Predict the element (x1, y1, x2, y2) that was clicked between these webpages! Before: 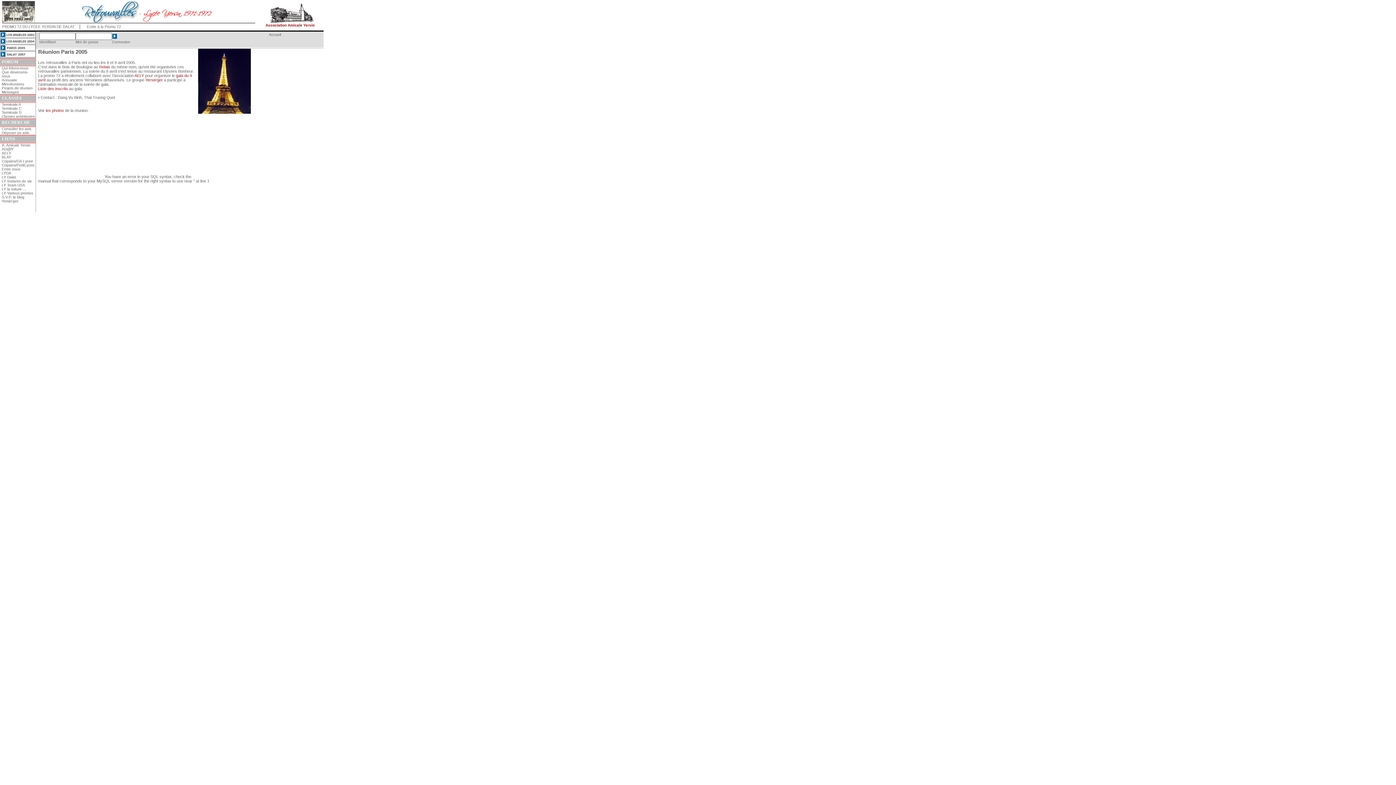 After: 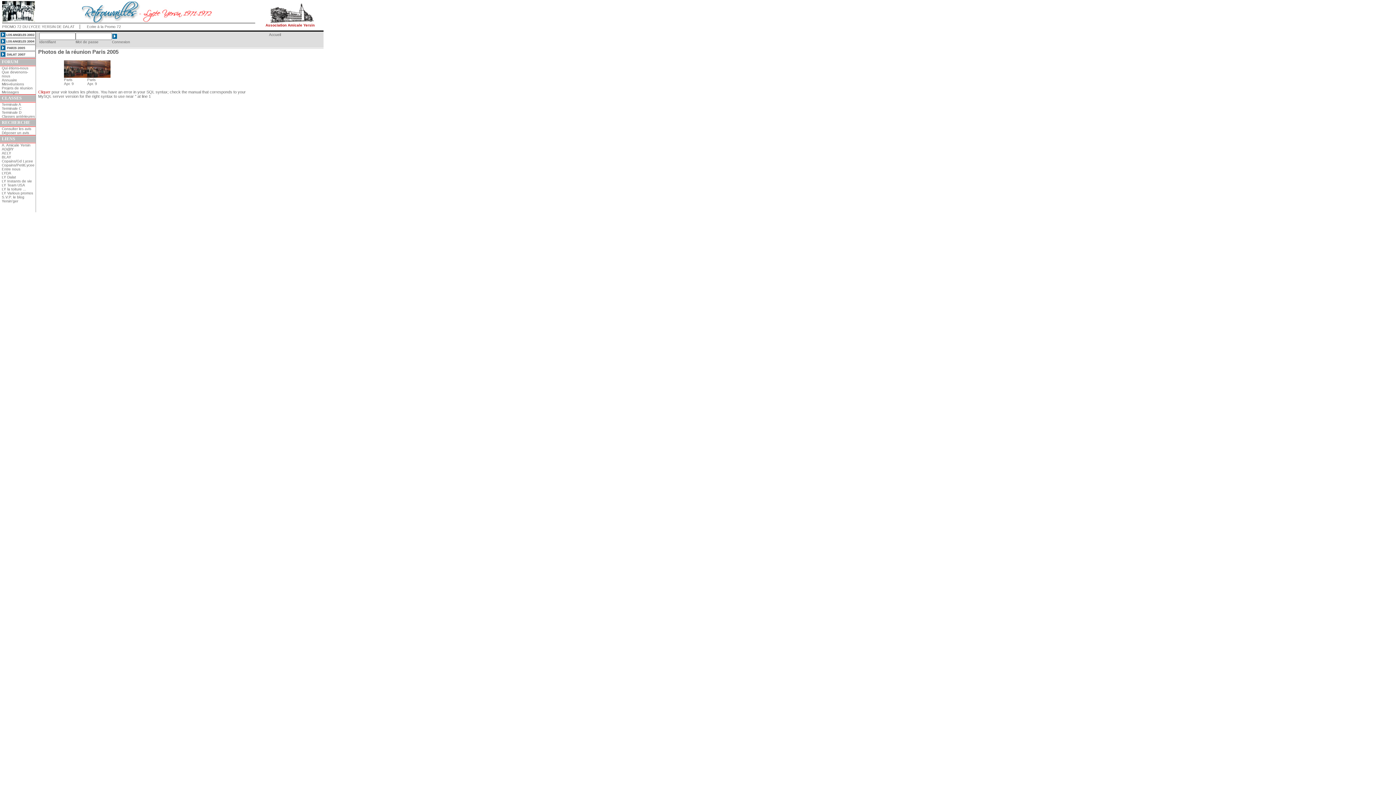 Action: bbox: (45, 108, 64, 112) label: les photos